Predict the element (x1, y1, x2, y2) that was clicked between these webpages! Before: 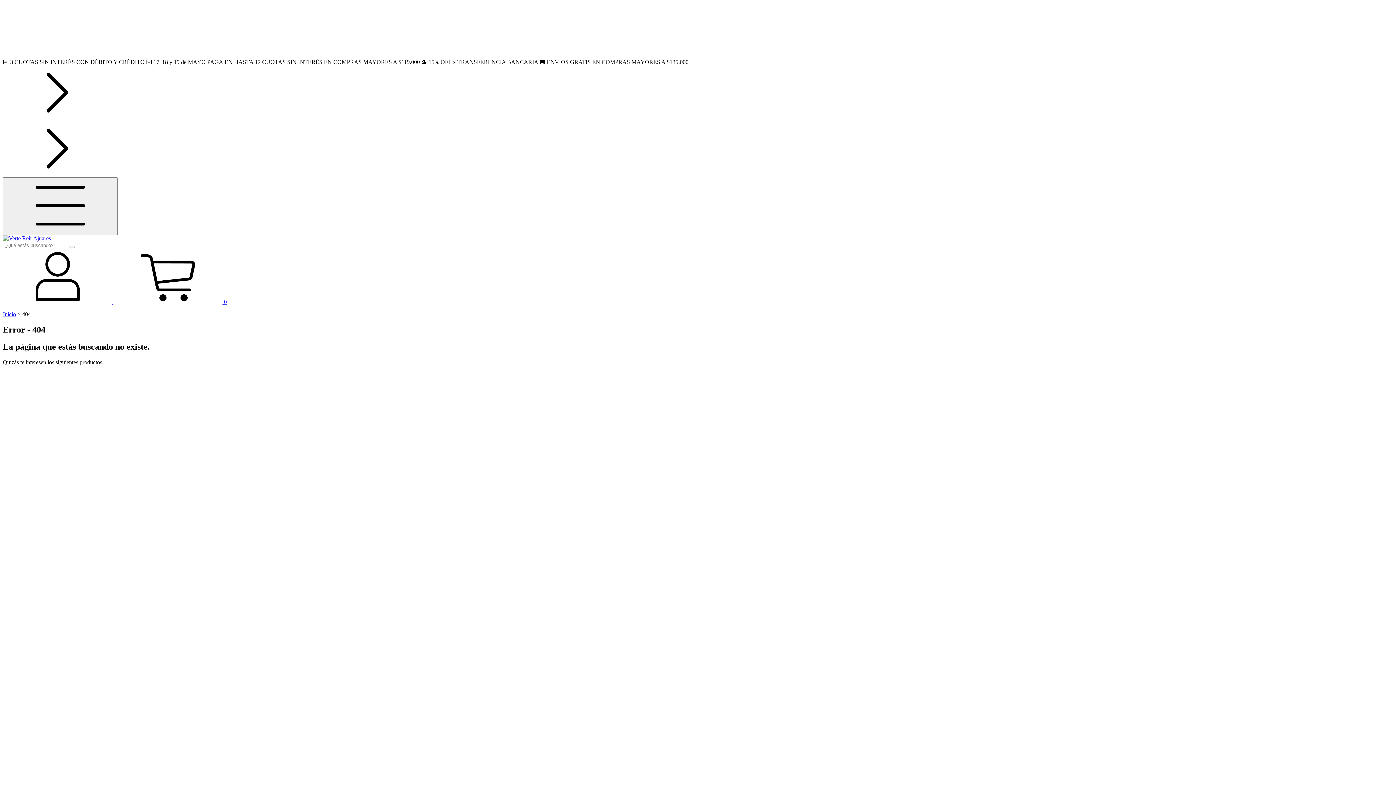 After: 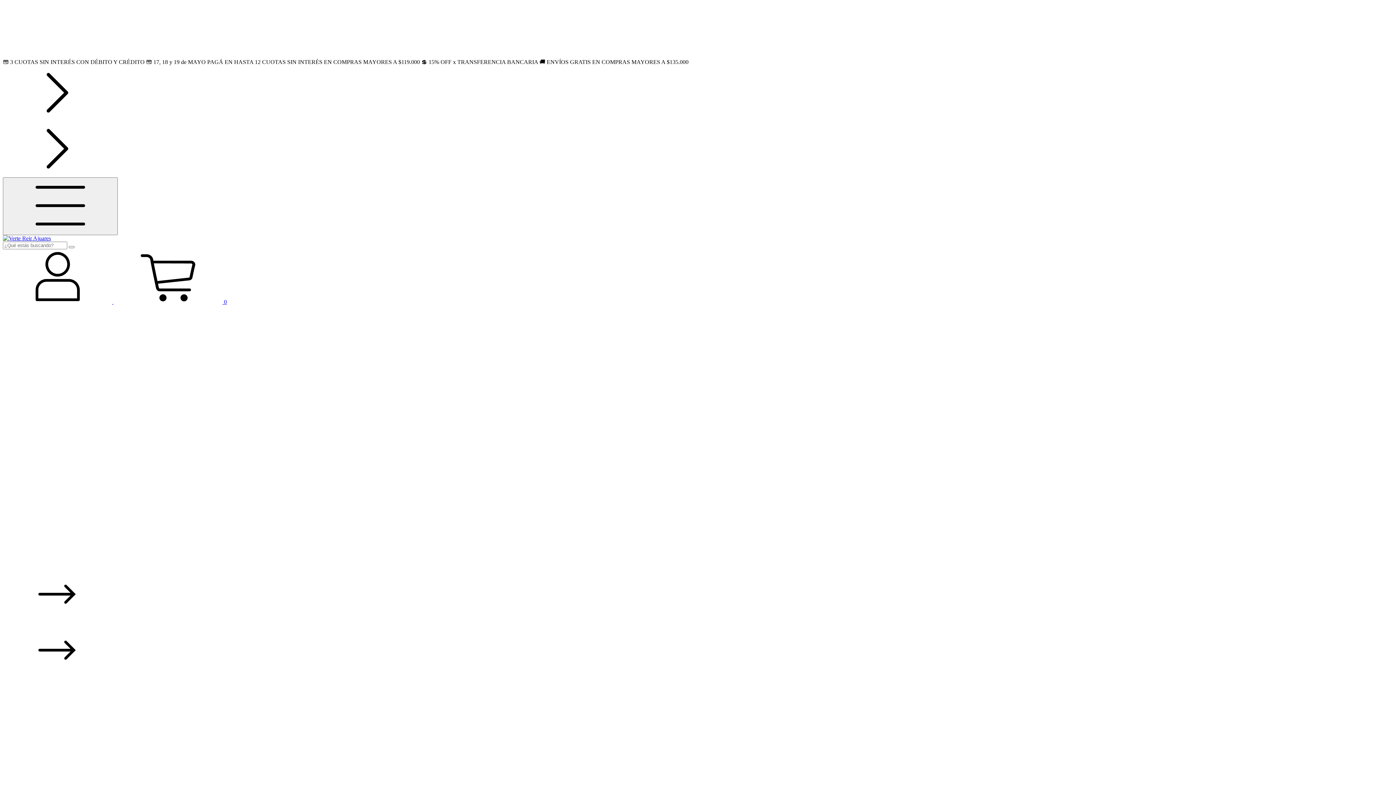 Action: bbox: (2, 311, 16, 317) label: Inicio